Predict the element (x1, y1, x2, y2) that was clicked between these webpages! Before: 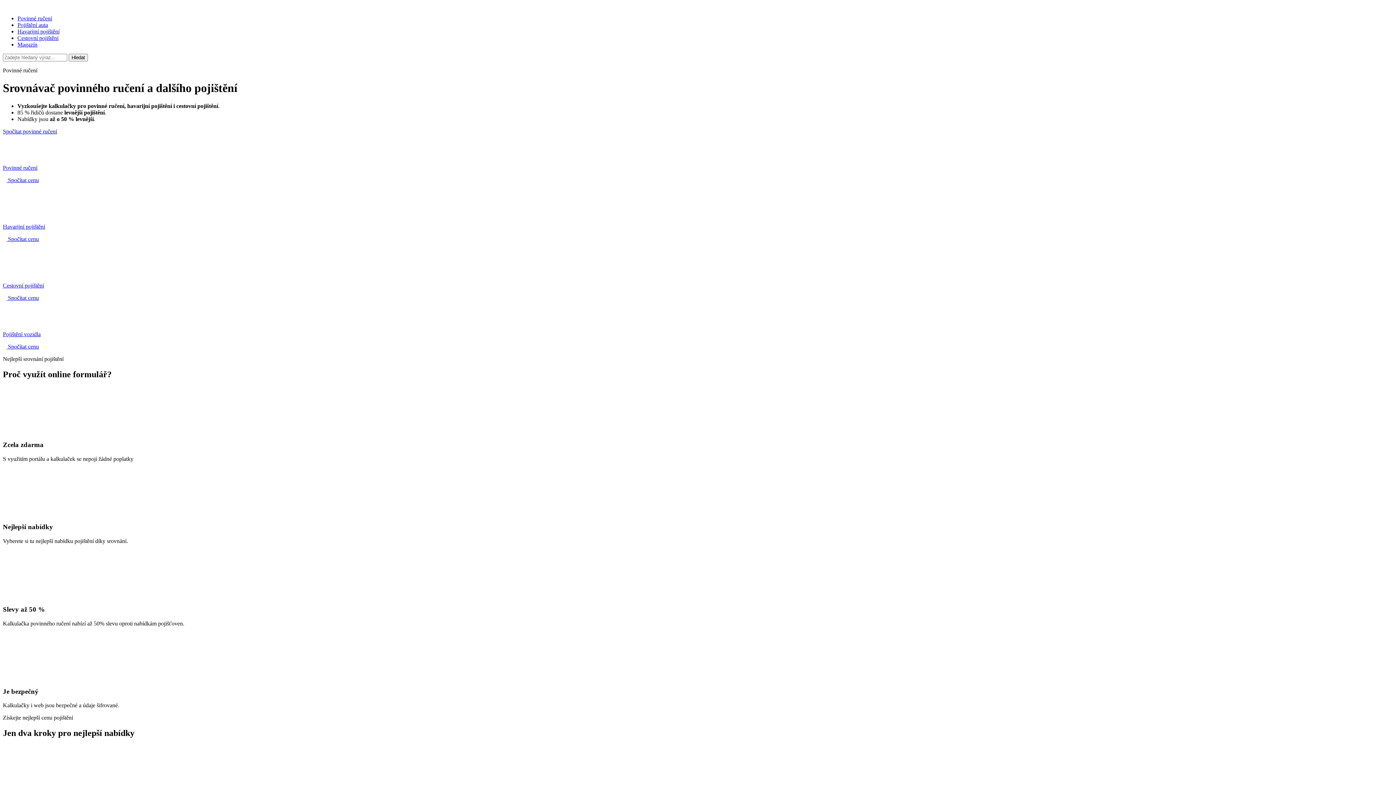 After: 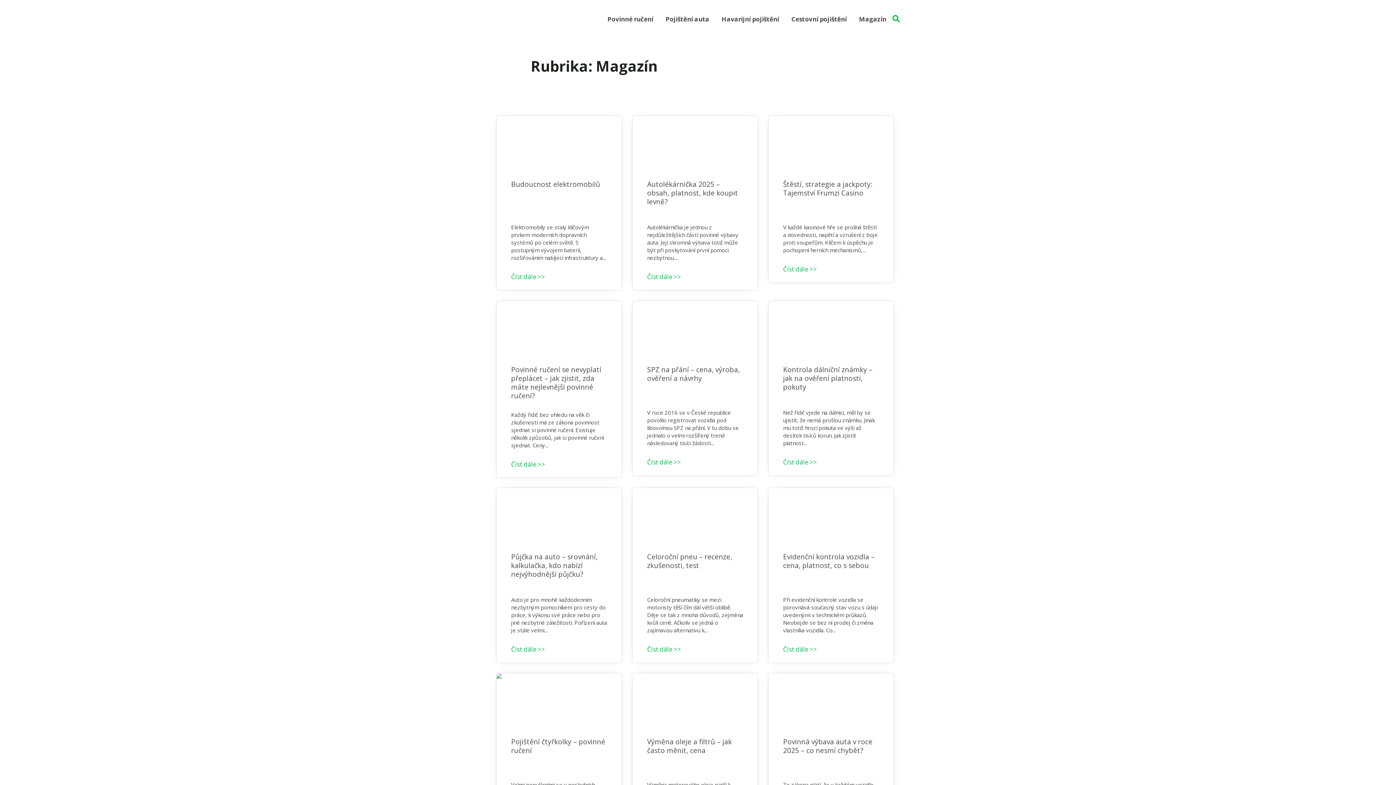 Action: label: Magazín bbox: (17, 41, 37, 47)